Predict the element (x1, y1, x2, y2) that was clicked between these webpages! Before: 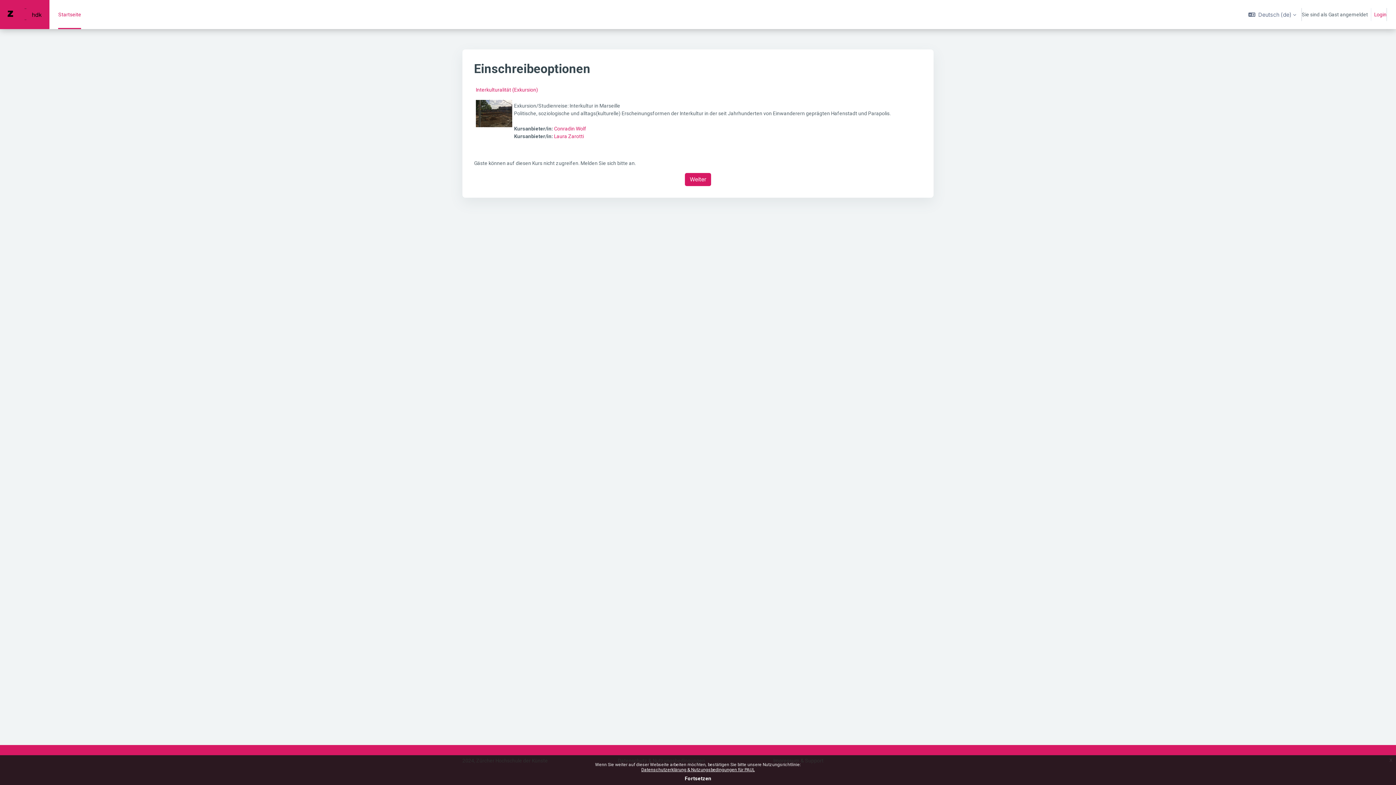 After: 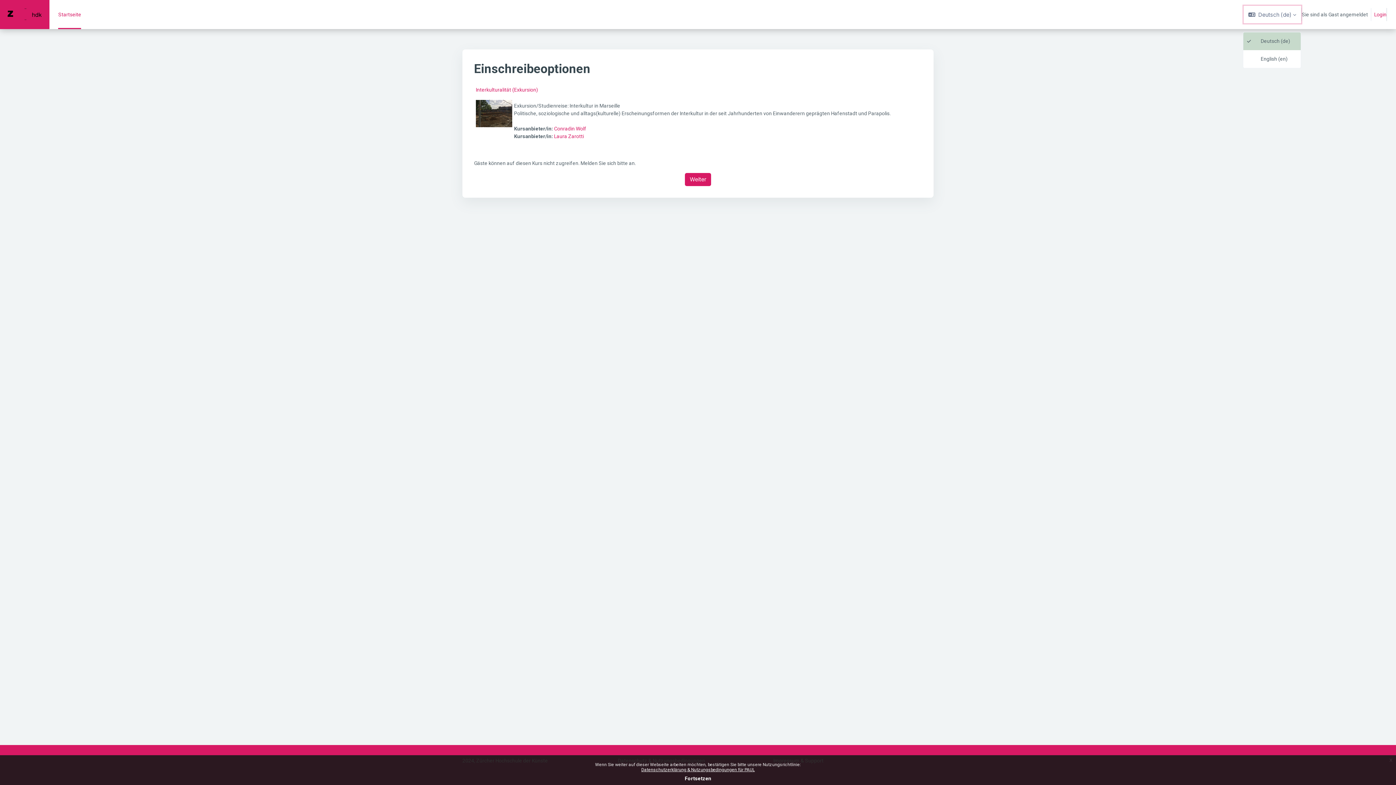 Action: label: Sprache bbox: (1244, 5, 1301, 23)